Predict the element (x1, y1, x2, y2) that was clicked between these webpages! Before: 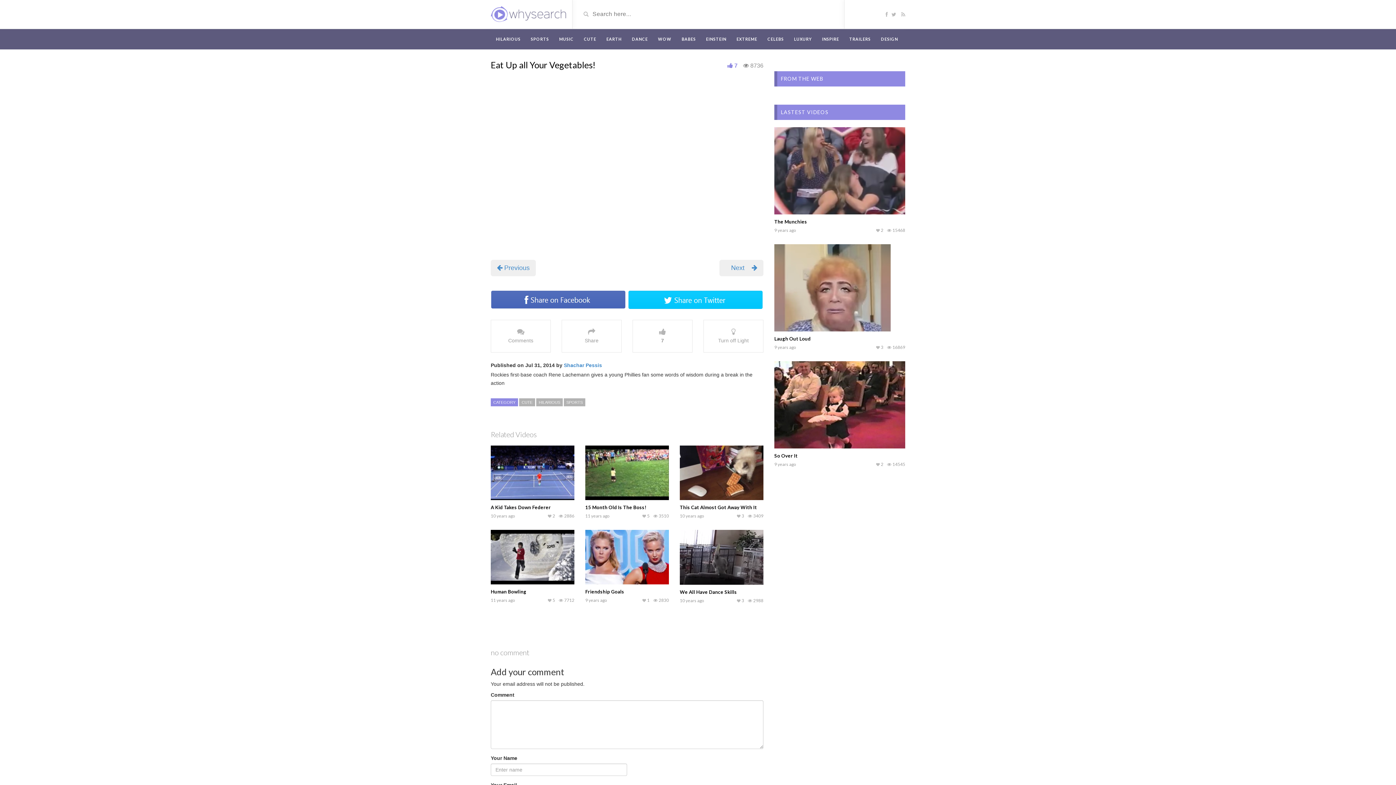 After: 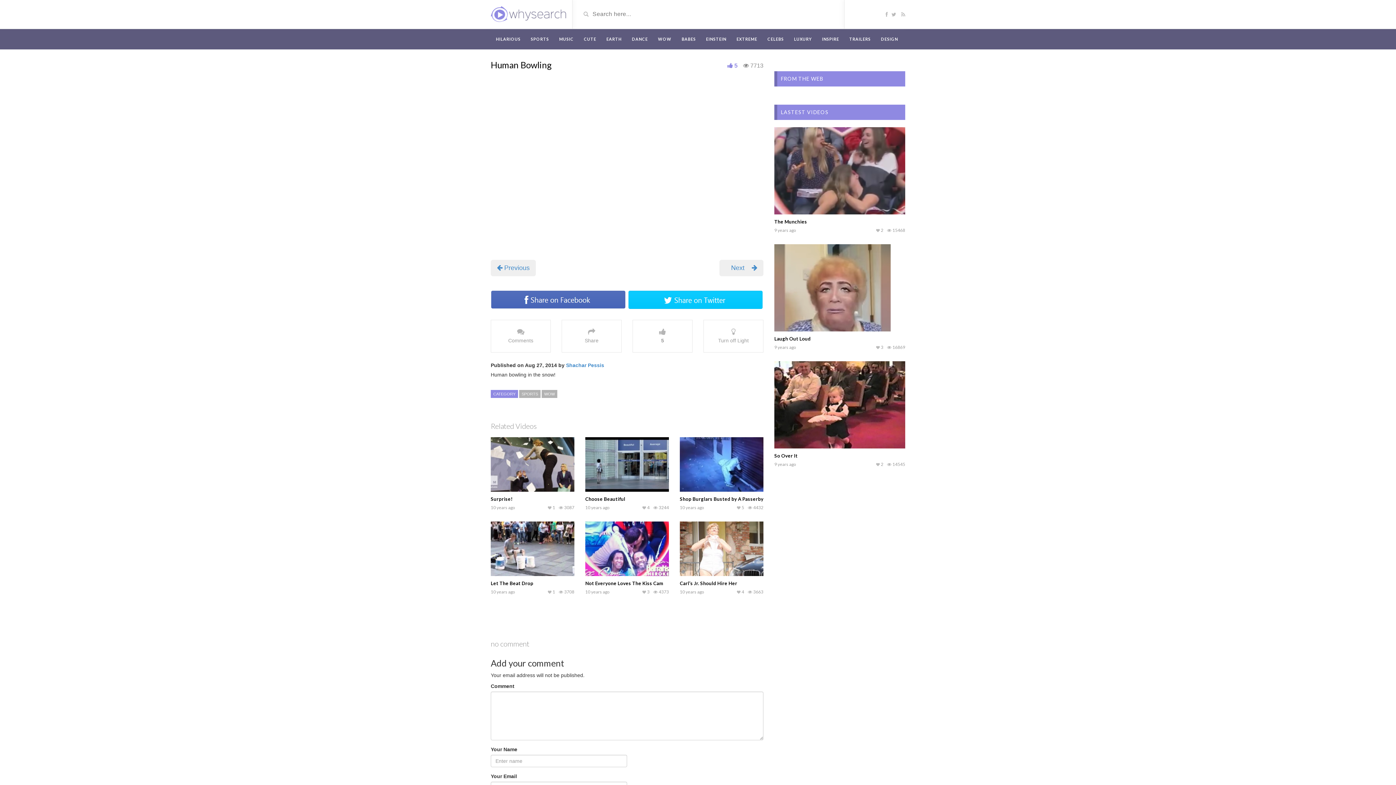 Action: bbox: (490, 589, 526, 595) label: Human Bowling